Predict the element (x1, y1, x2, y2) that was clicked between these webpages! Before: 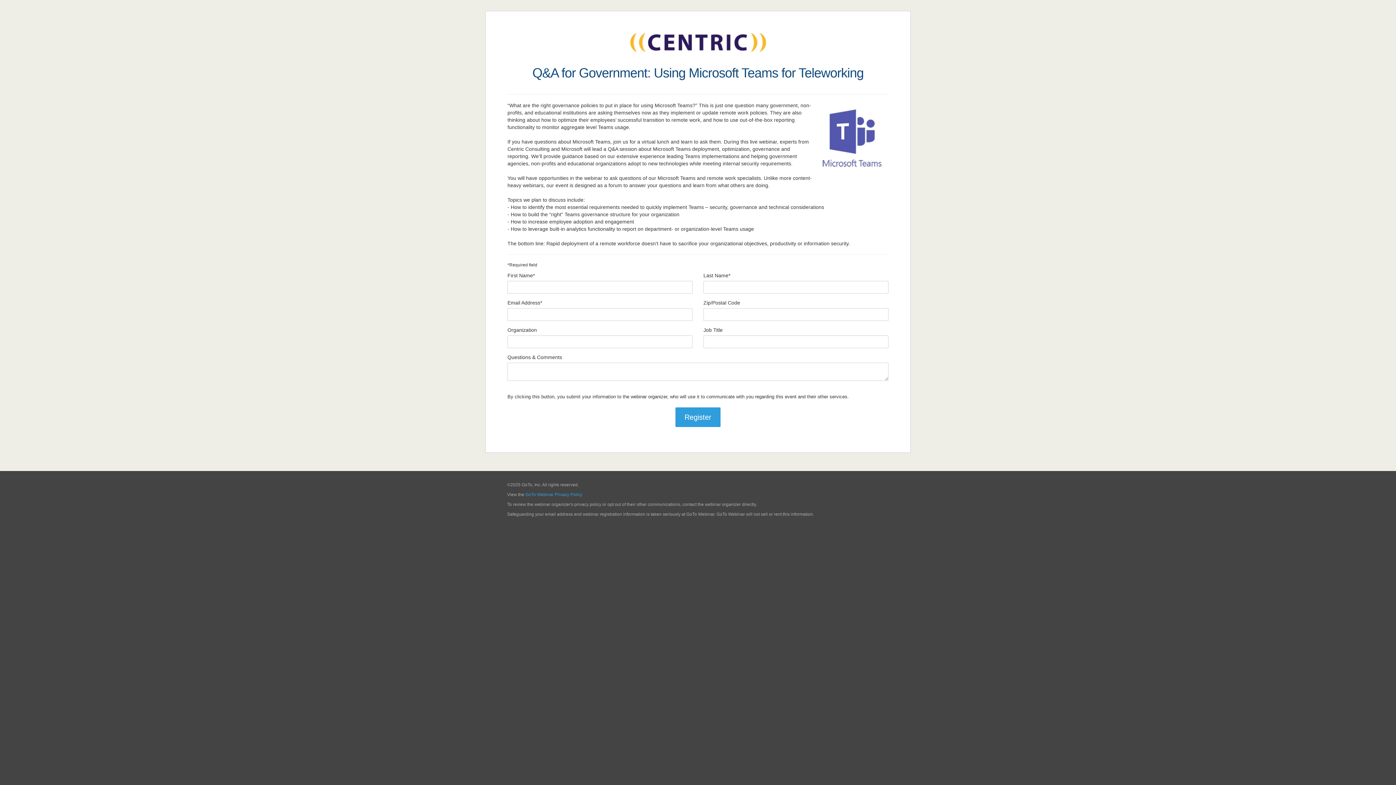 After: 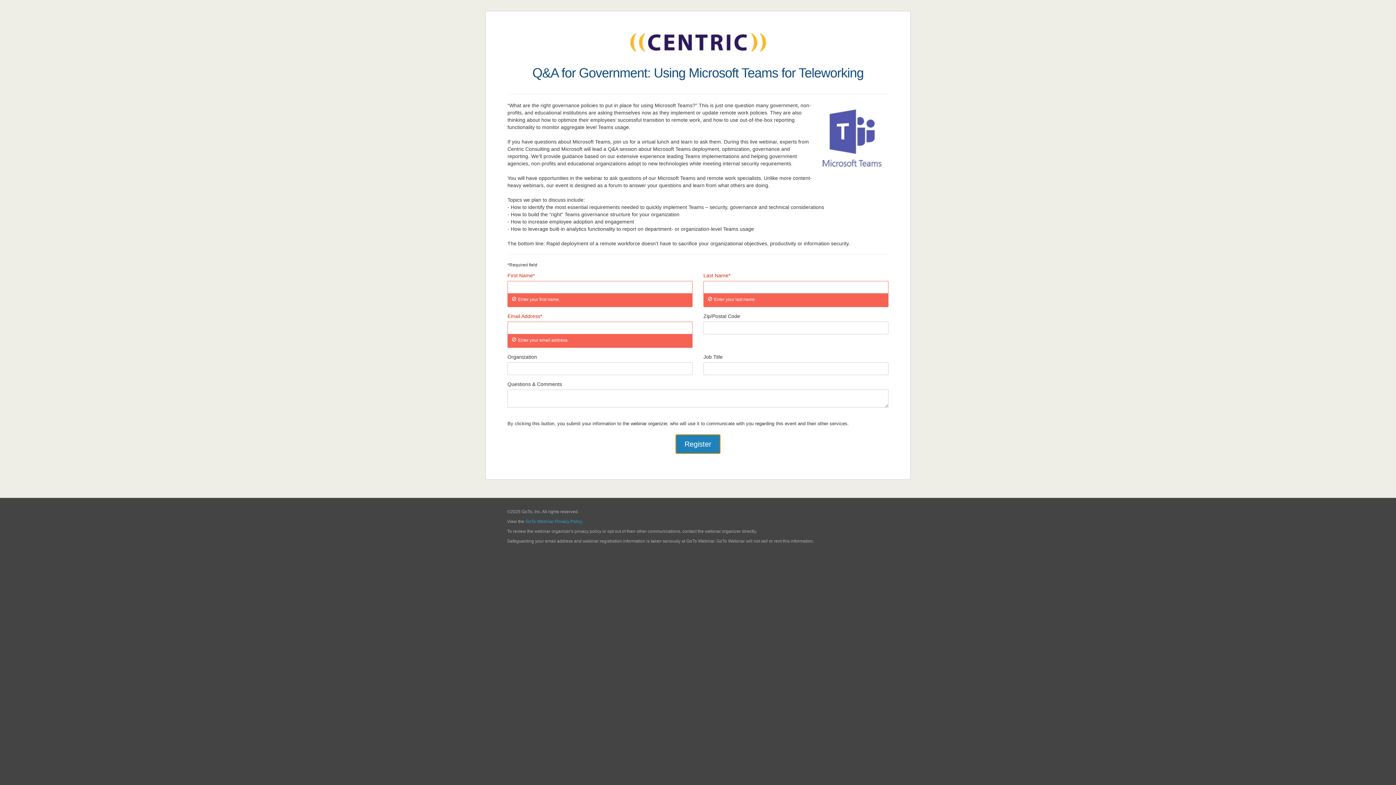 Action: label: Register bbox: (675, 407, 720, 427)